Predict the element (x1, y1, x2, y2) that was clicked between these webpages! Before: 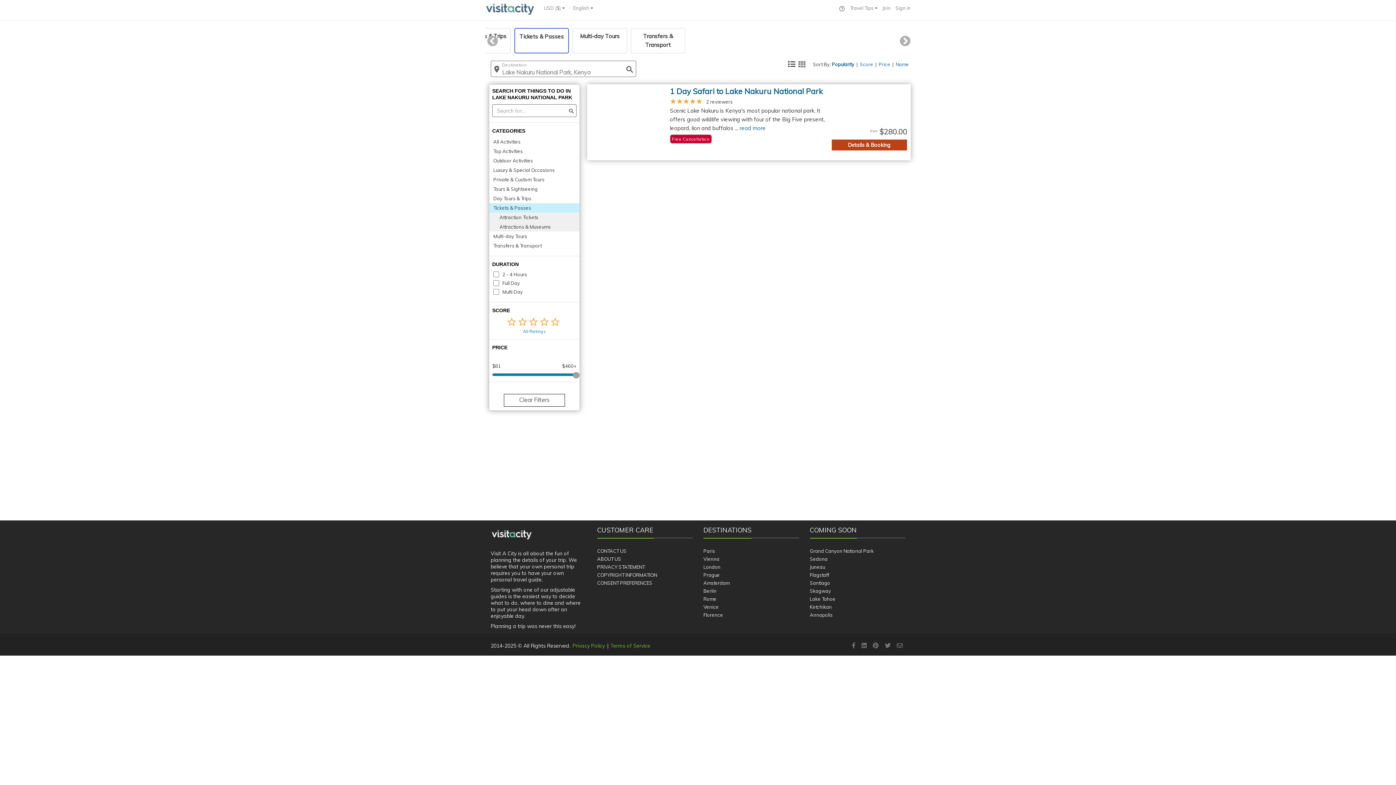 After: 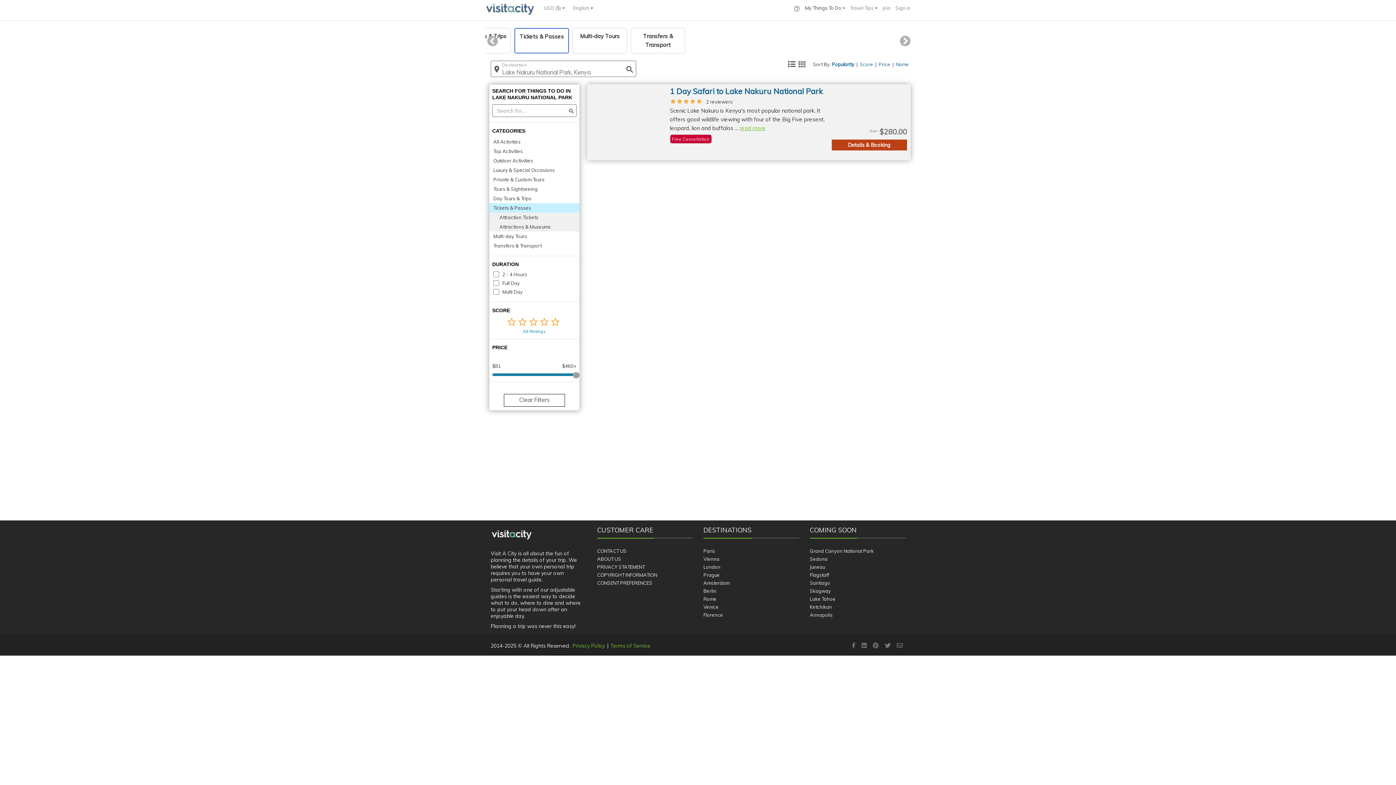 Action: bbox: (739, 124, 766, 131) label: read more